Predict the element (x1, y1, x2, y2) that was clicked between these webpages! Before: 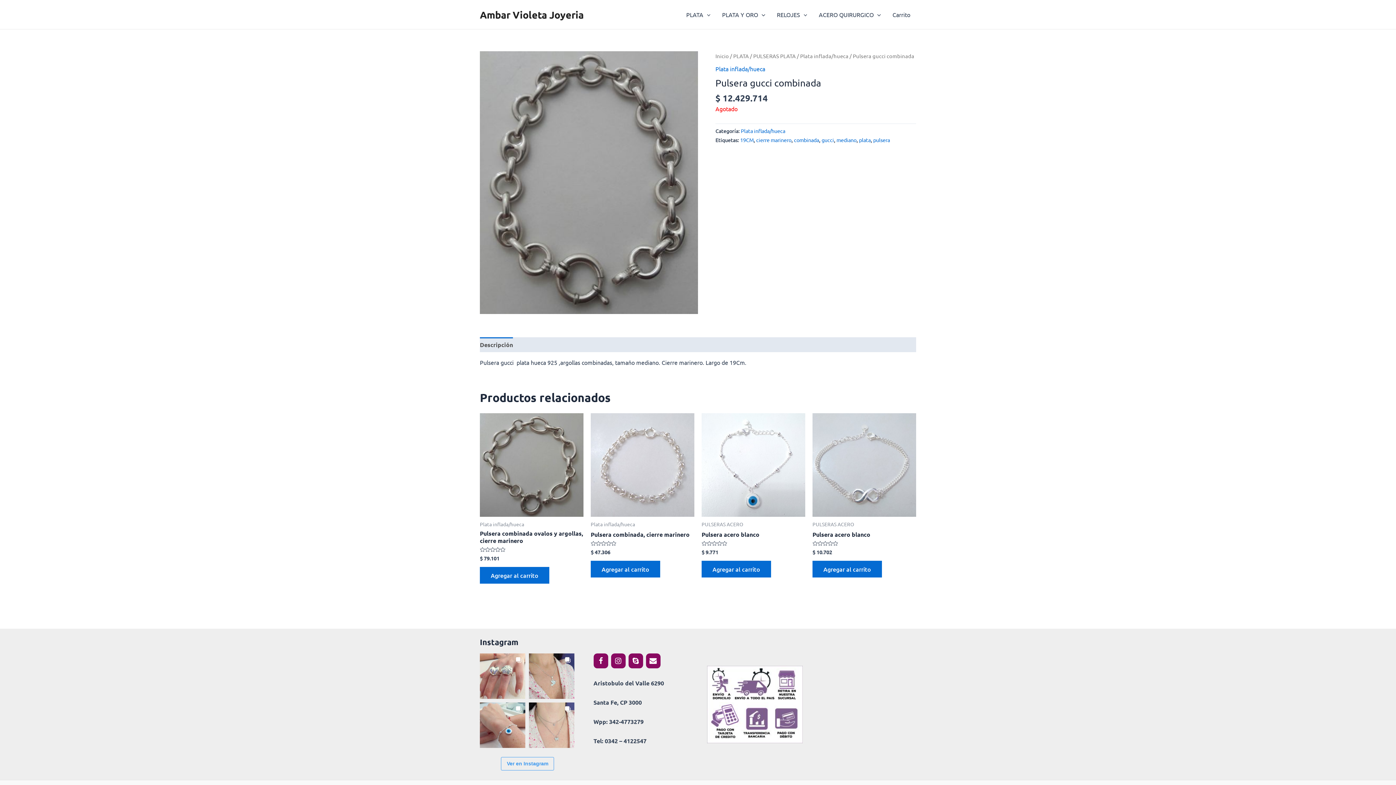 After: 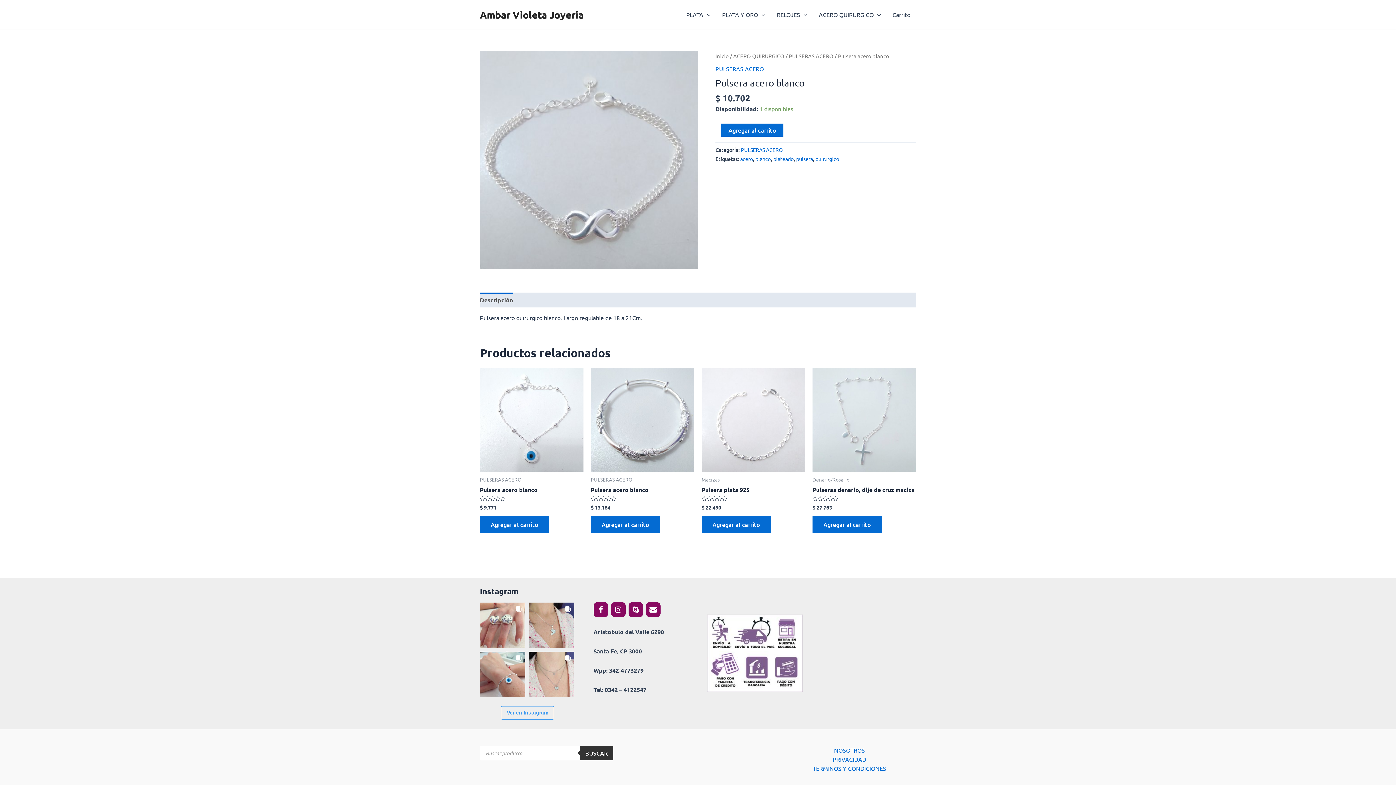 Action: label: Pulsera acero blanco bbox: (812, 531, 870, 541)